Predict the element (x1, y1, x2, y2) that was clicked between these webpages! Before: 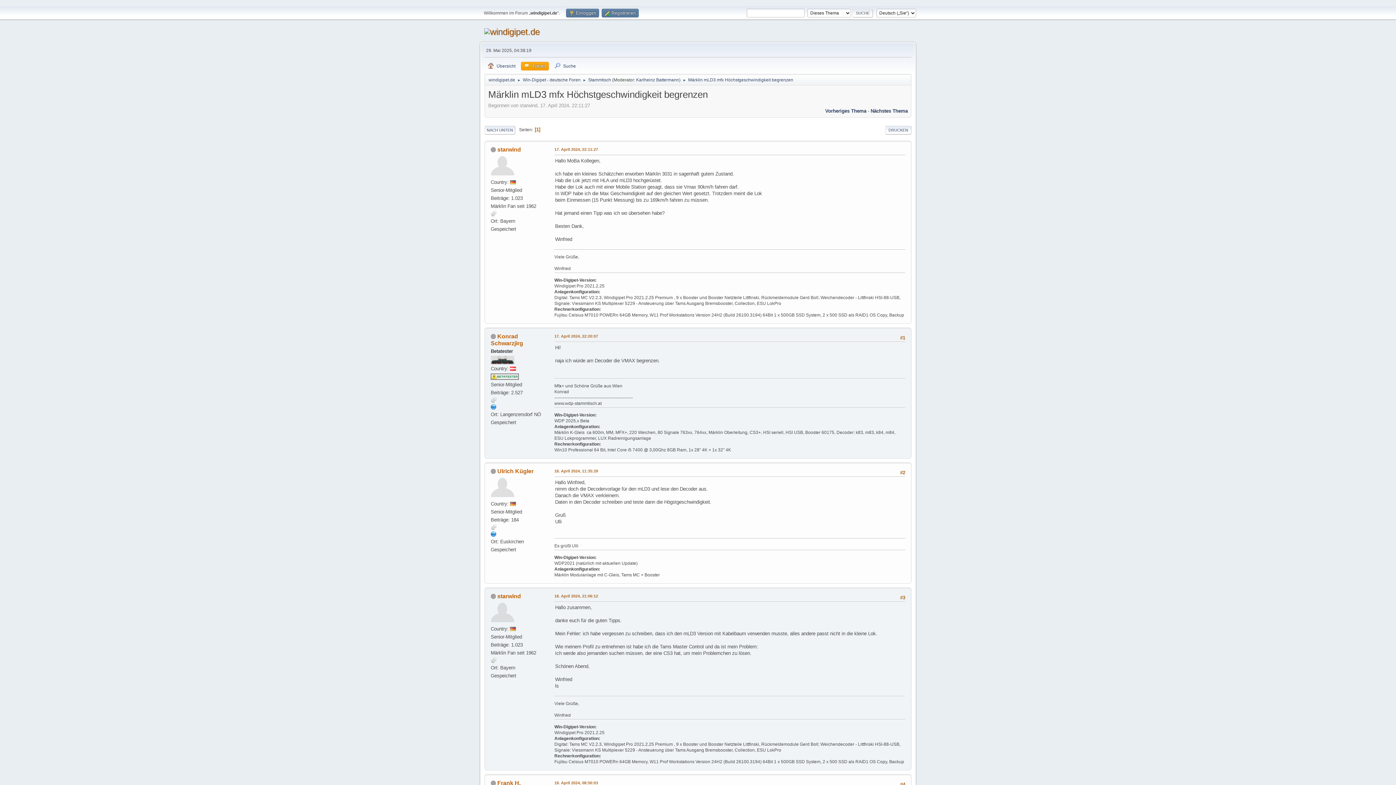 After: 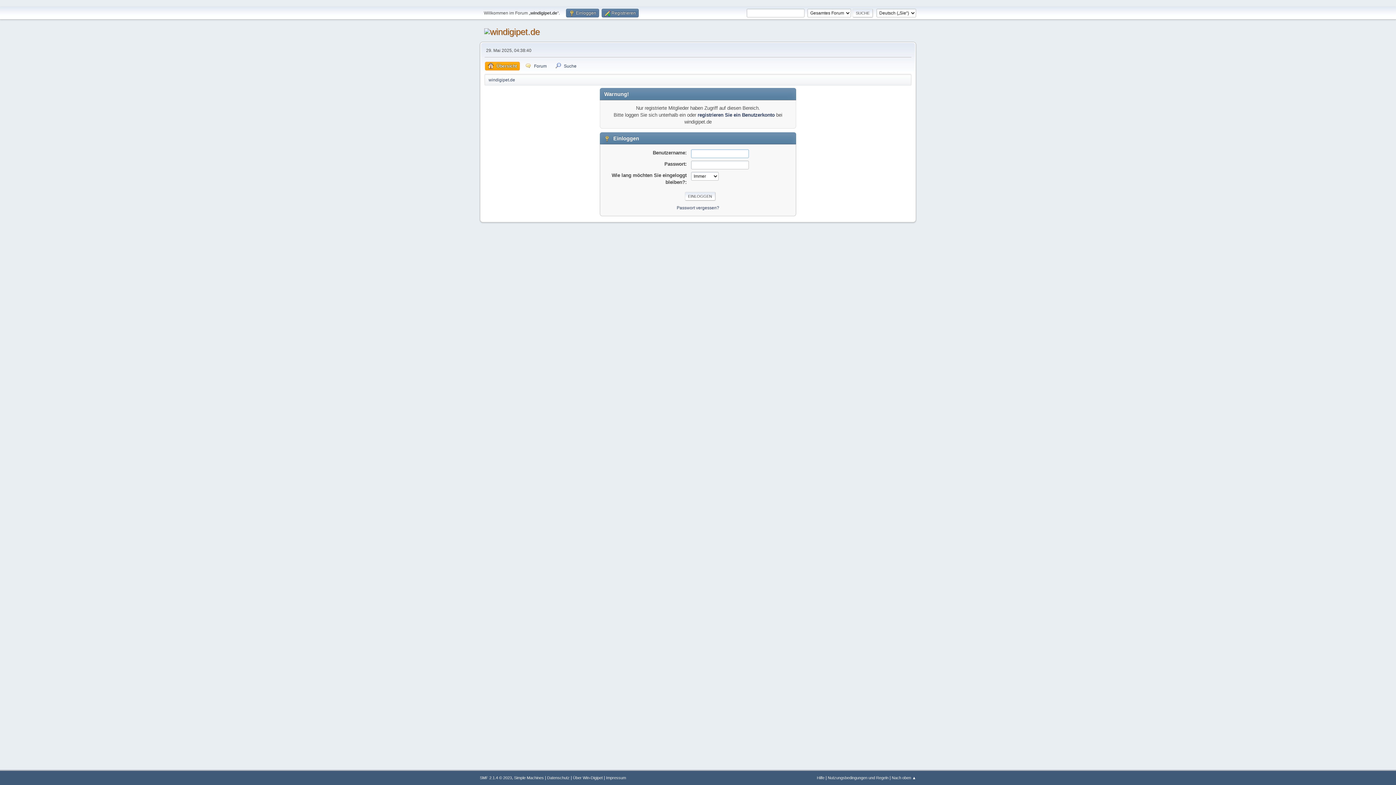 Action: label: Frank H. bbox: (497, 780, 520, 786)